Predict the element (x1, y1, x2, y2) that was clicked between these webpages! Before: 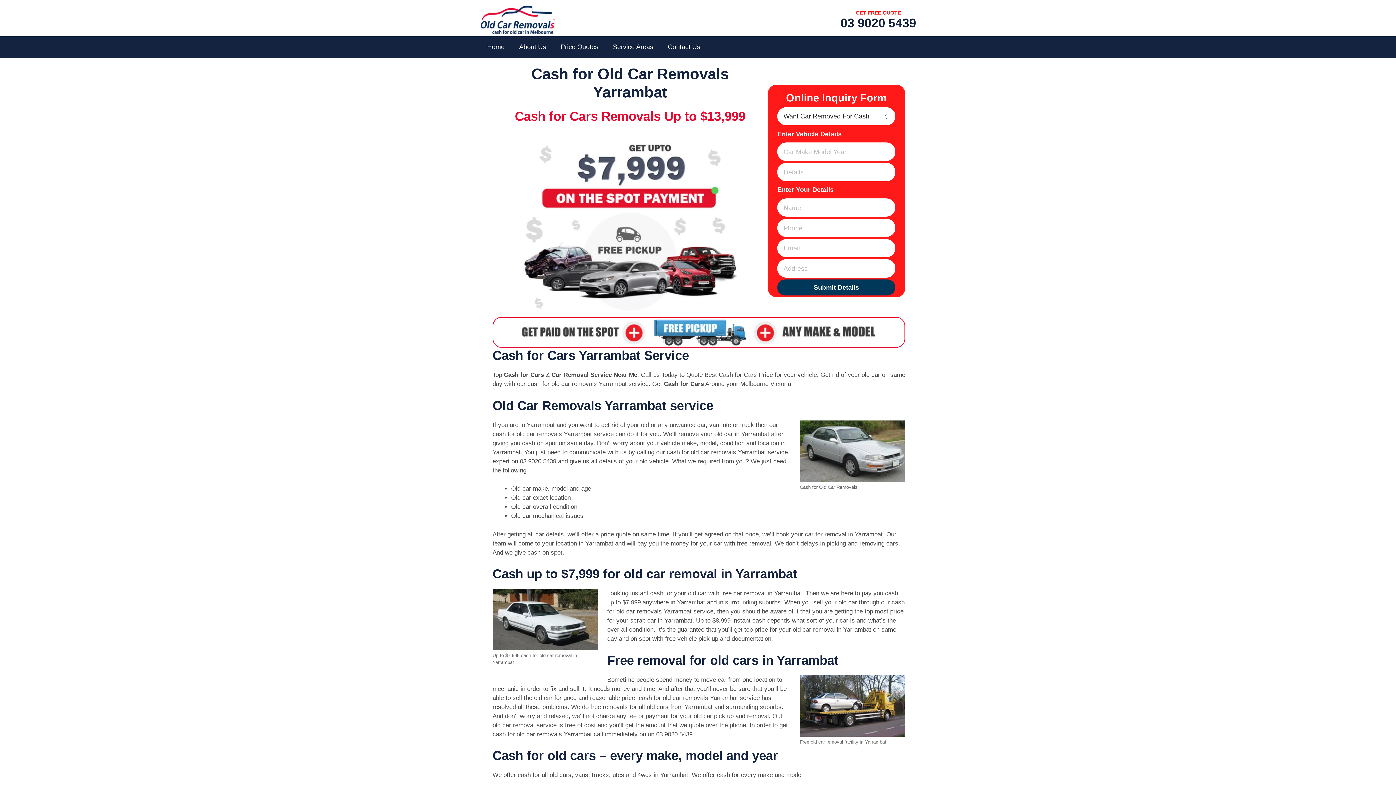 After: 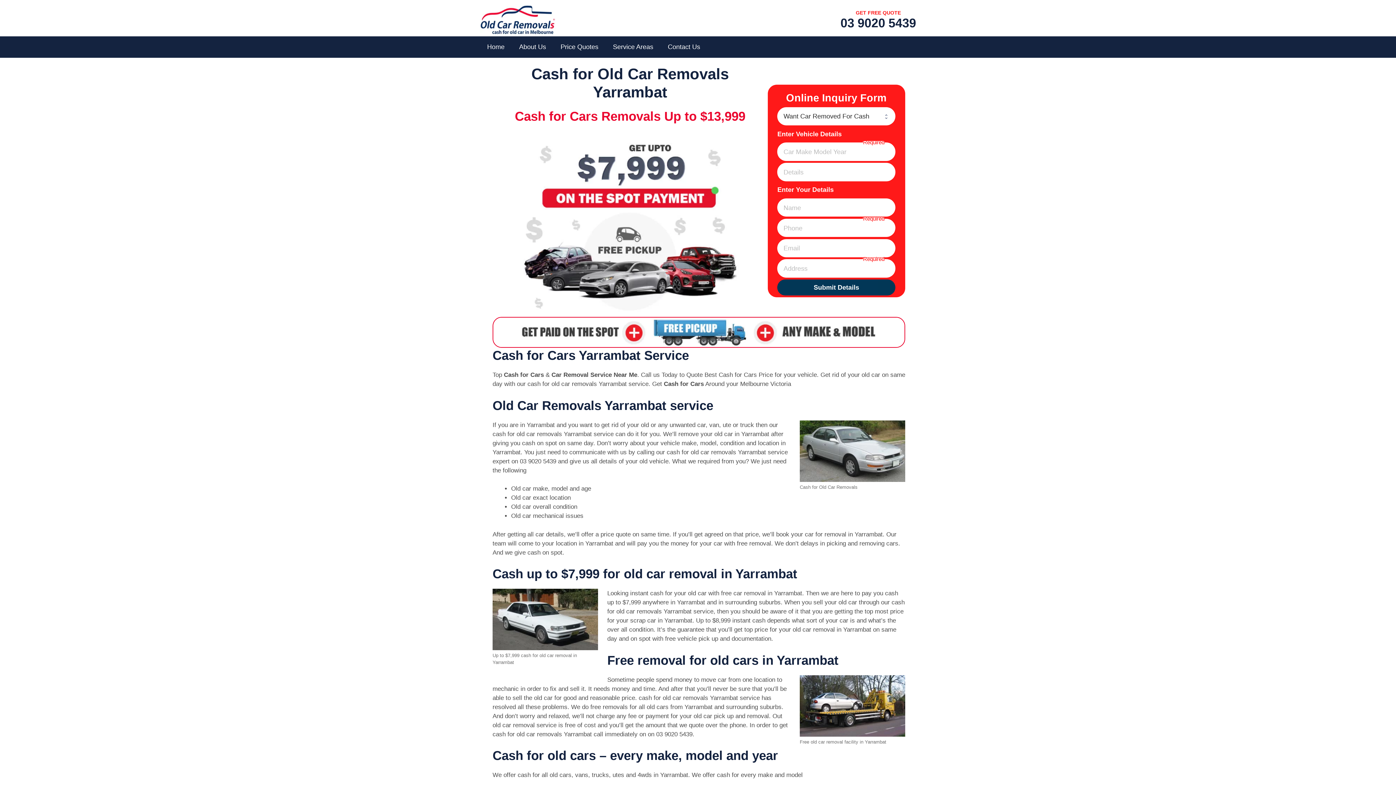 Action: label: Submit Details bbox: (777, 279, 895, 295)